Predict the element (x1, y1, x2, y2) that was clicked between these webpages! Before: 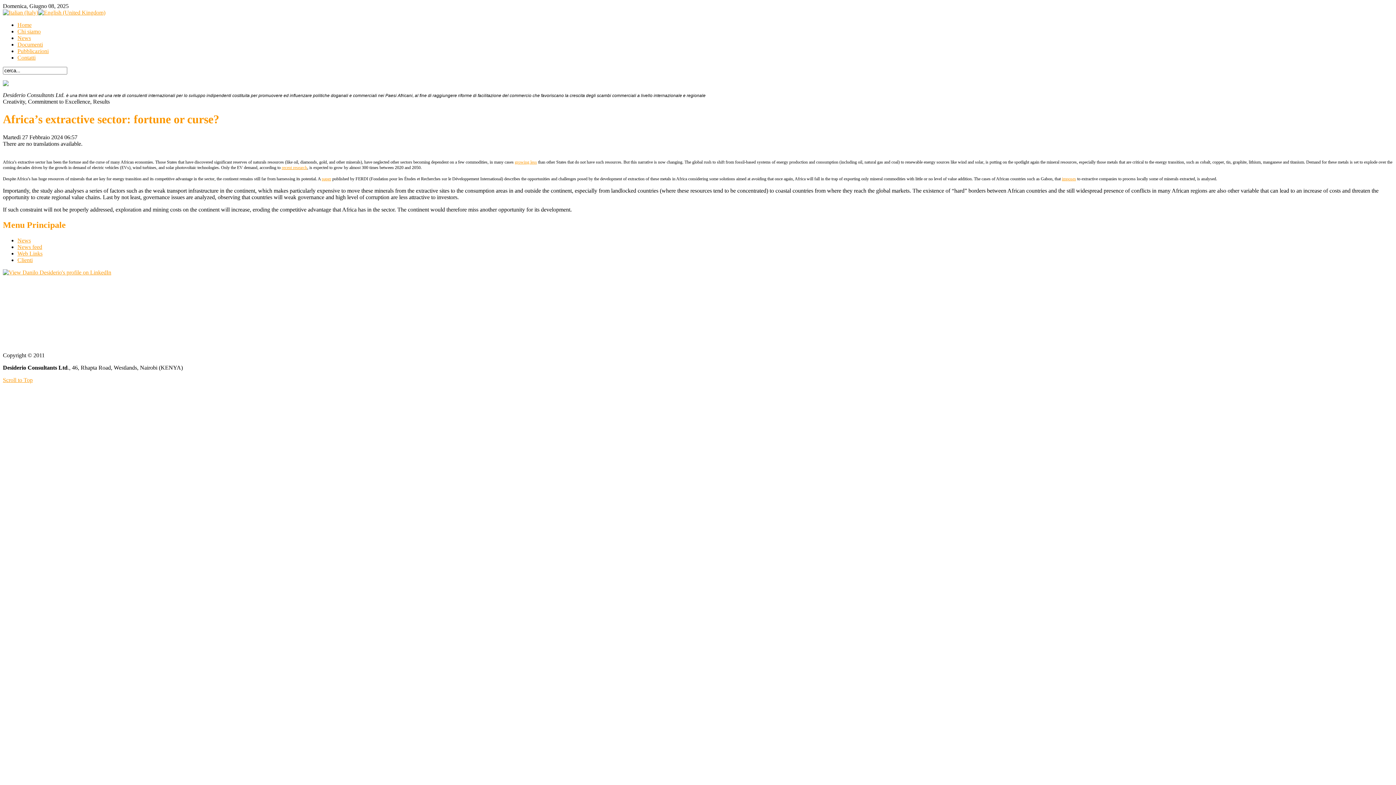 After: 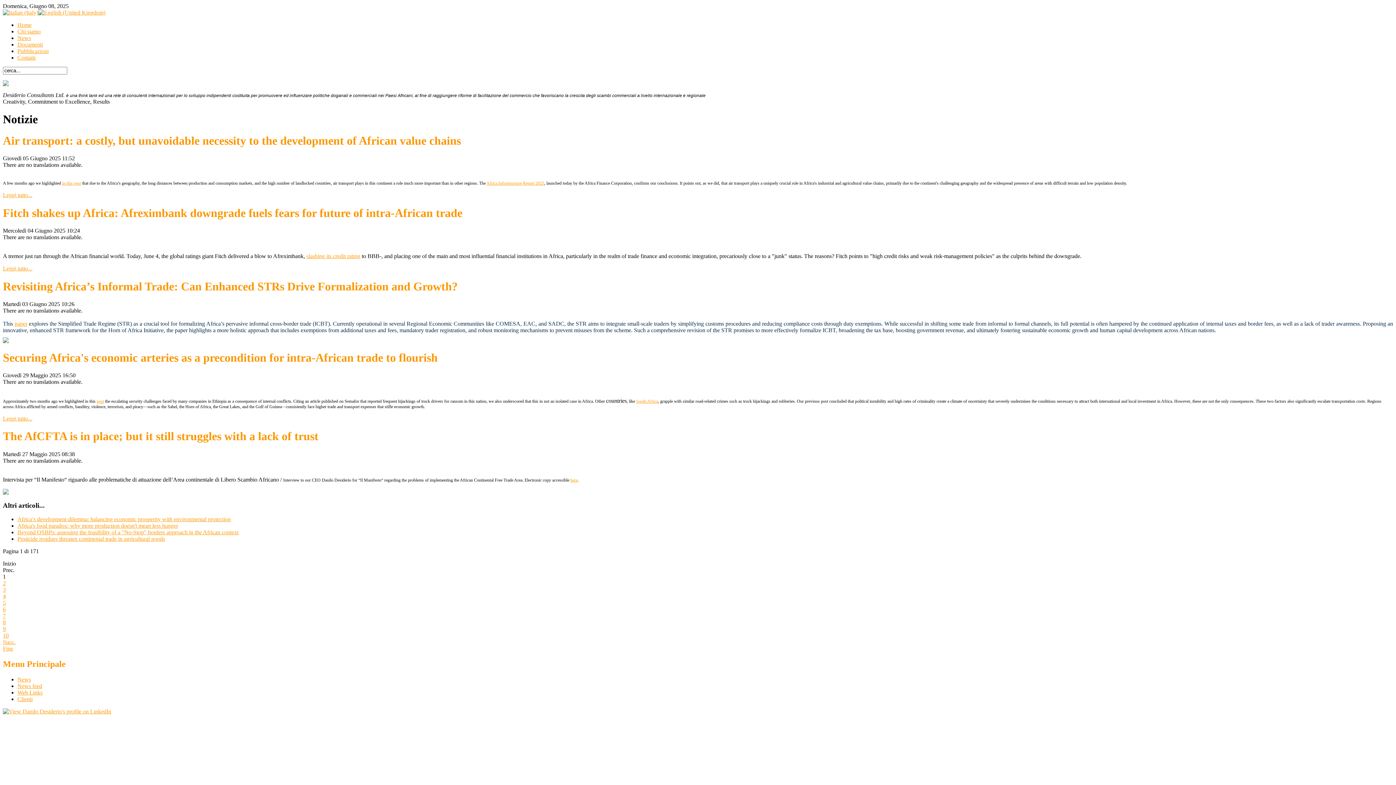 Action: bbox: (17, 34, 30, 41) label: News